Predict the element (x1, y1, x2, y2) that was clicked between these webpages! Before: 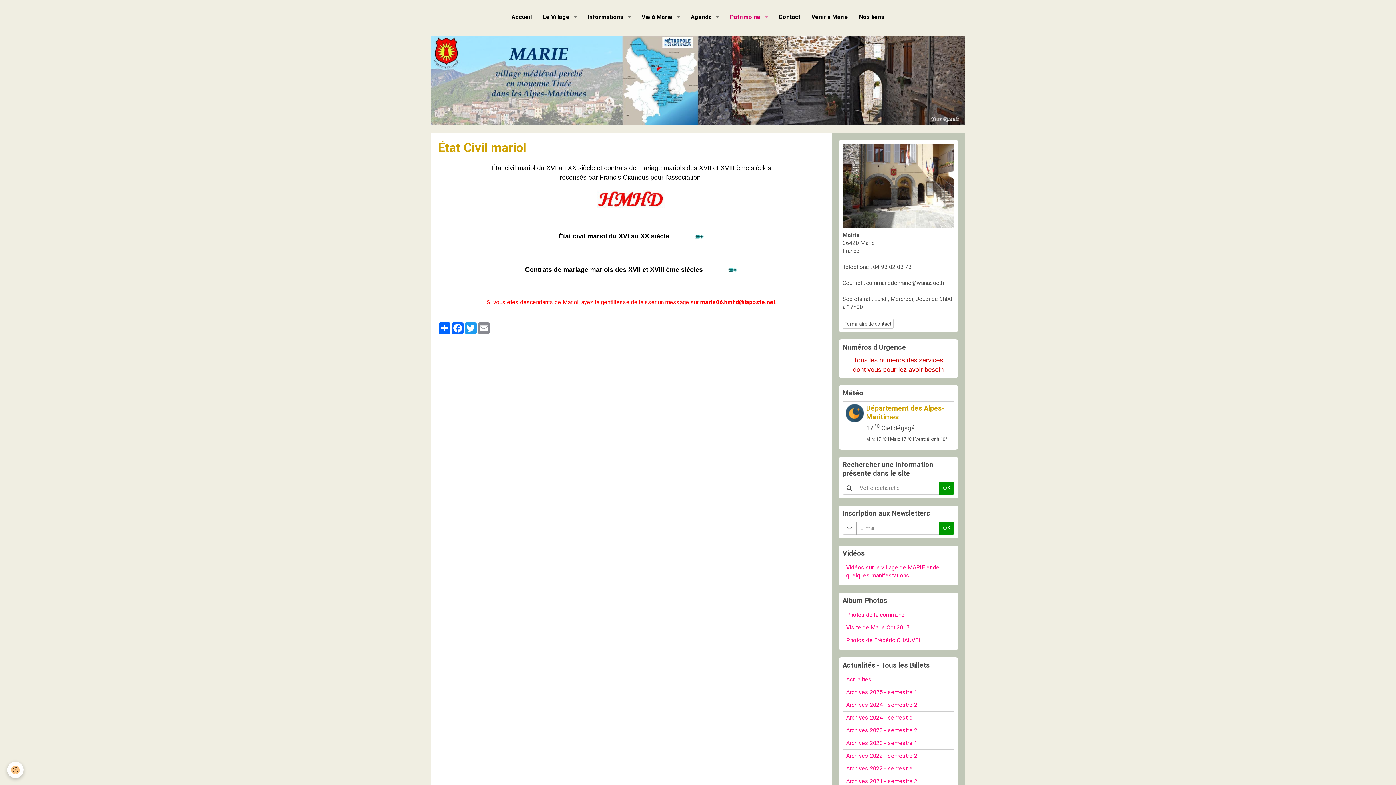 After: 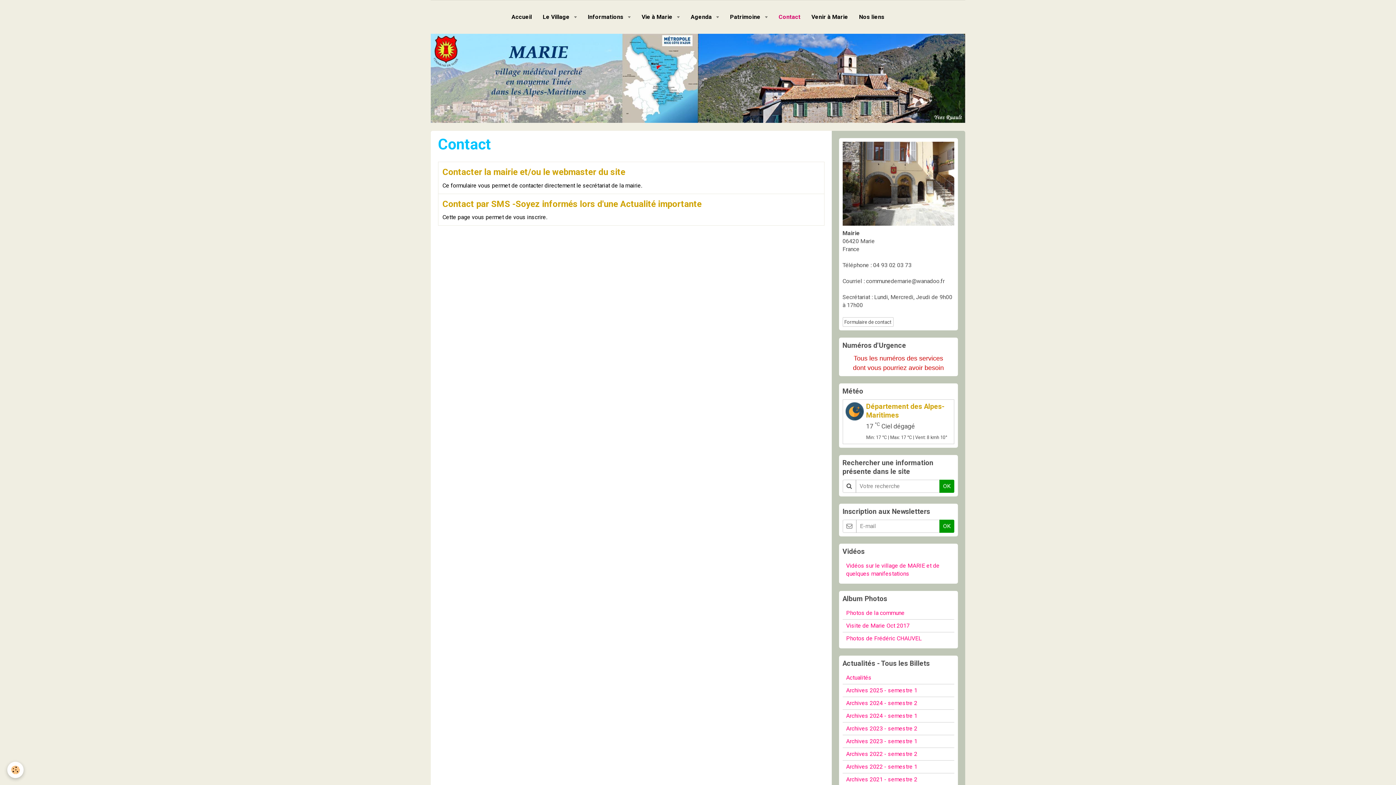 Action: bbox: (773, 7, 806, 26) label: Contact